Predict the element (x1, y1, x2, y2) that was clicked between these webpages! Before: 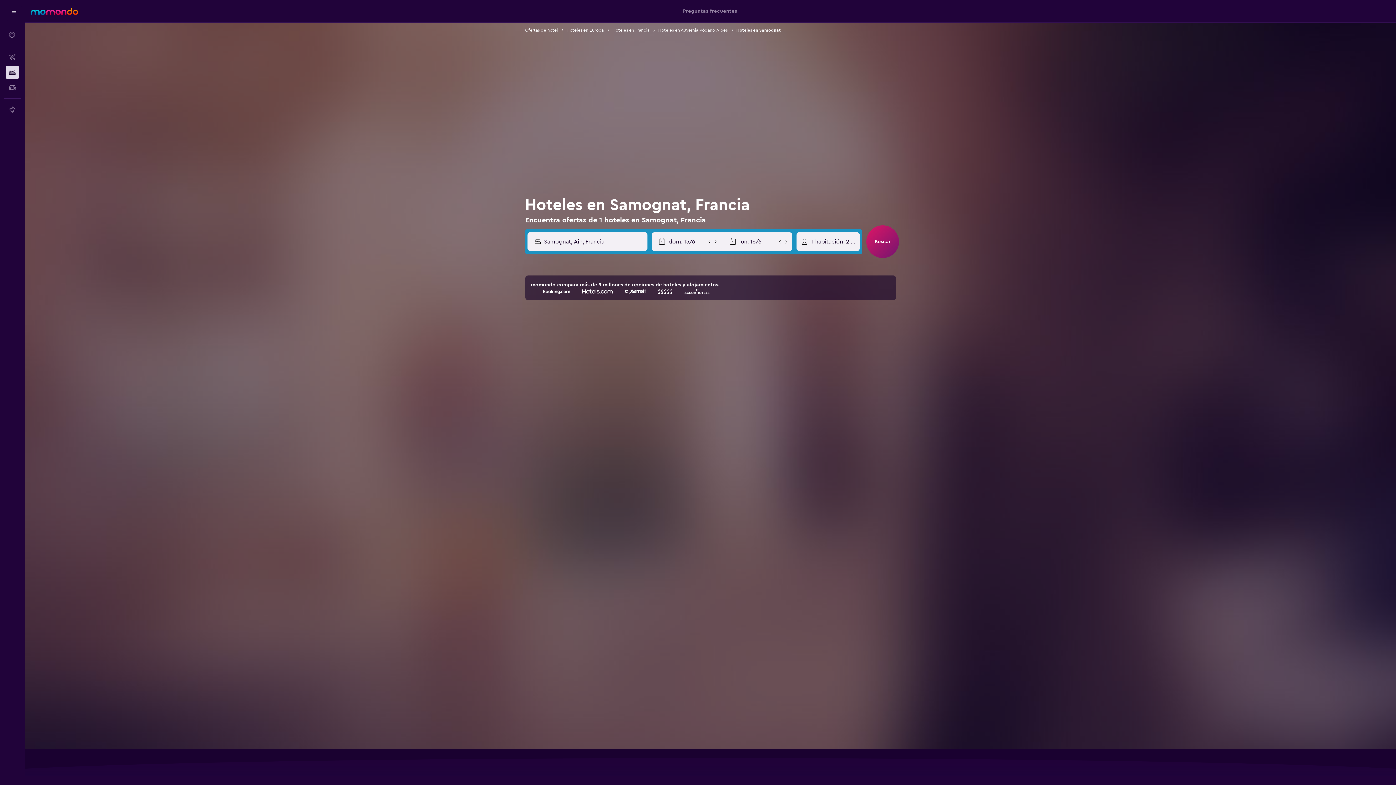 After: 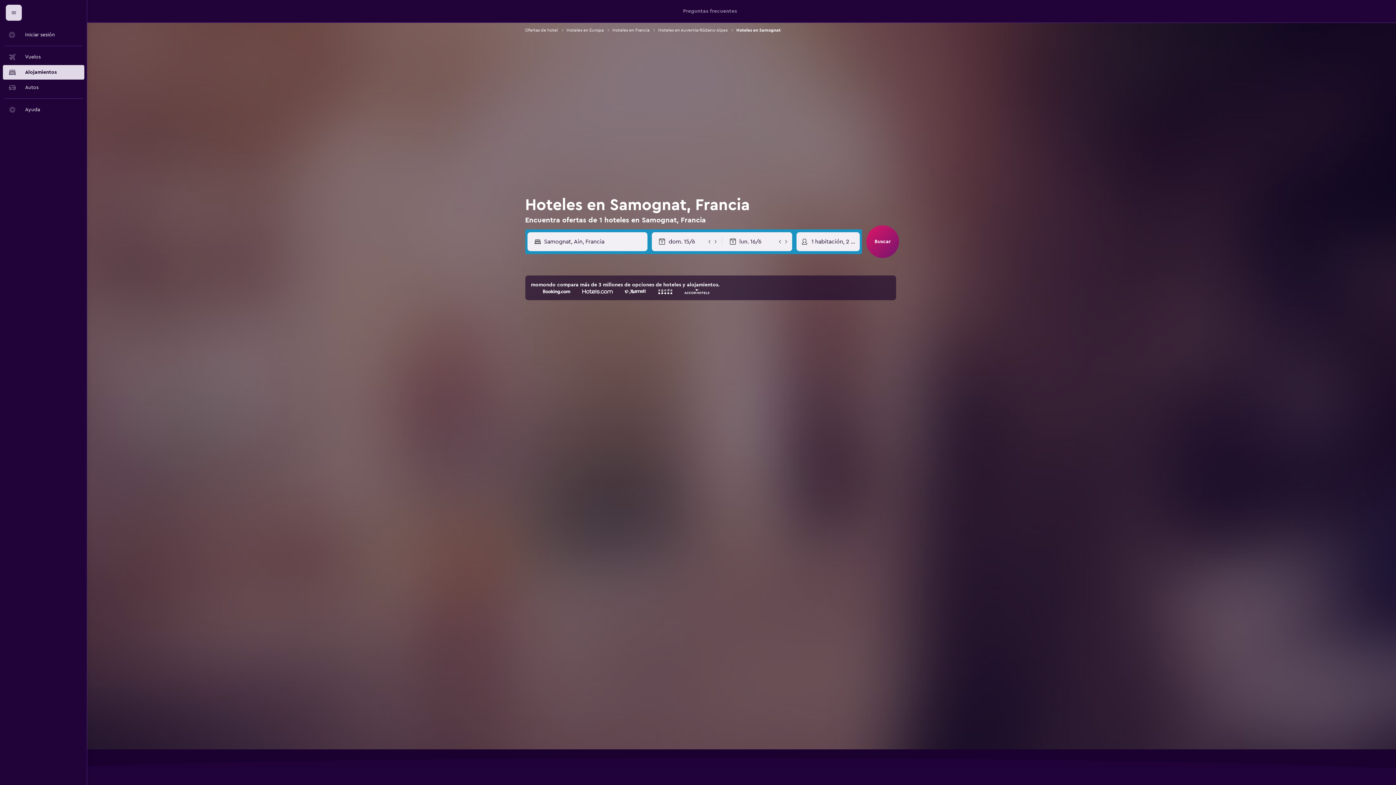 Action: label: Menú de navegación bbox: (5, 4, 21, 20)